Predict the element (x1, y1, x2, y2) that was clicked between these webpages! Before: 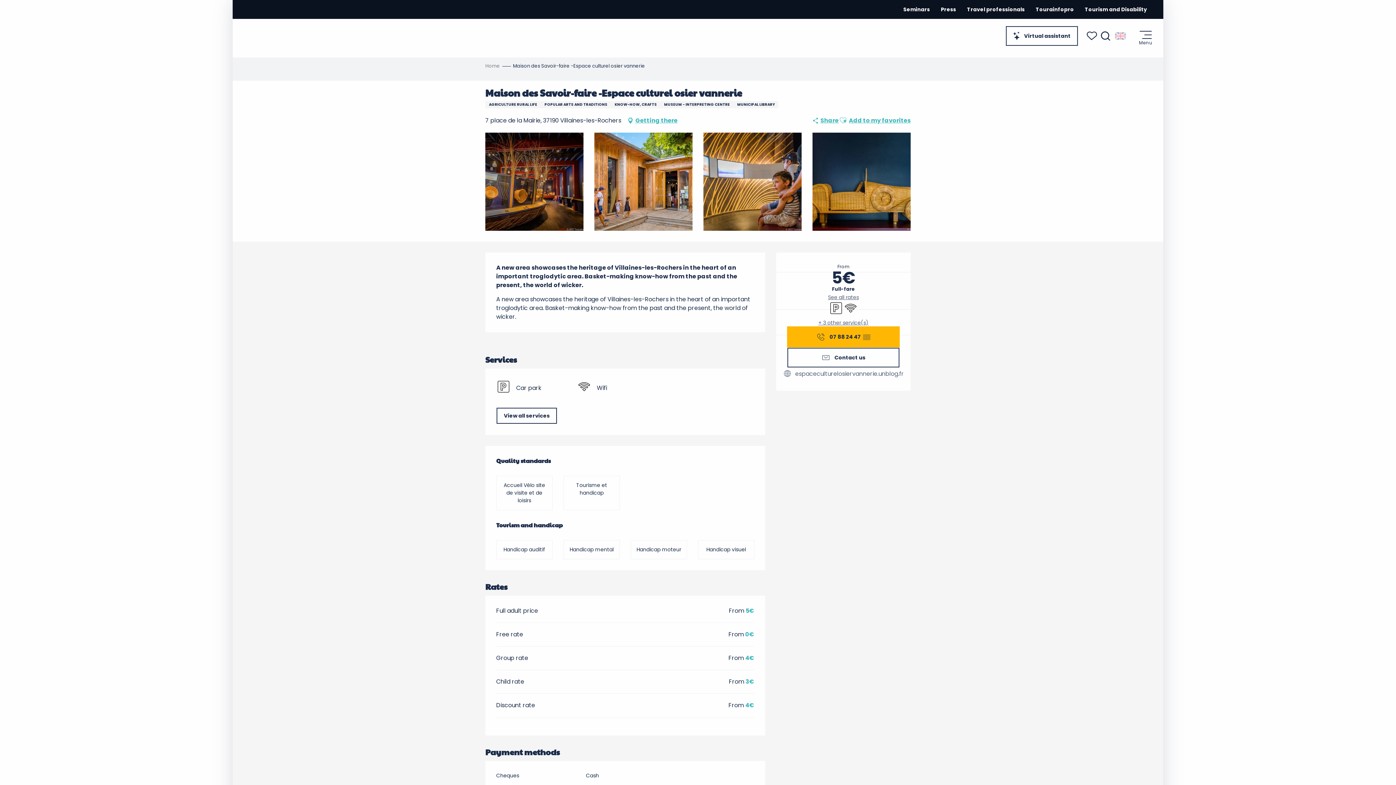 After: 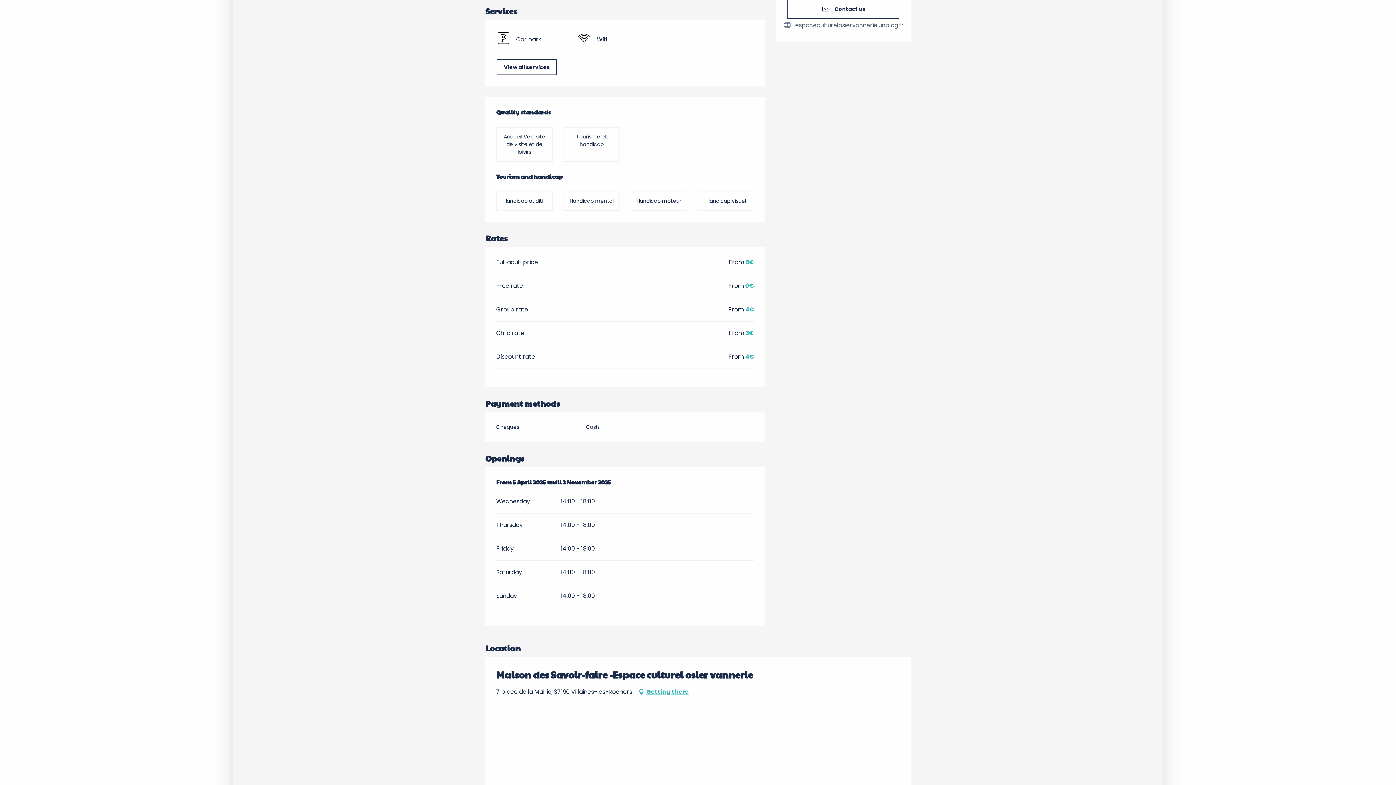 Action: bbox: (818, 319, 868, 326) label: + 3 other service(s)